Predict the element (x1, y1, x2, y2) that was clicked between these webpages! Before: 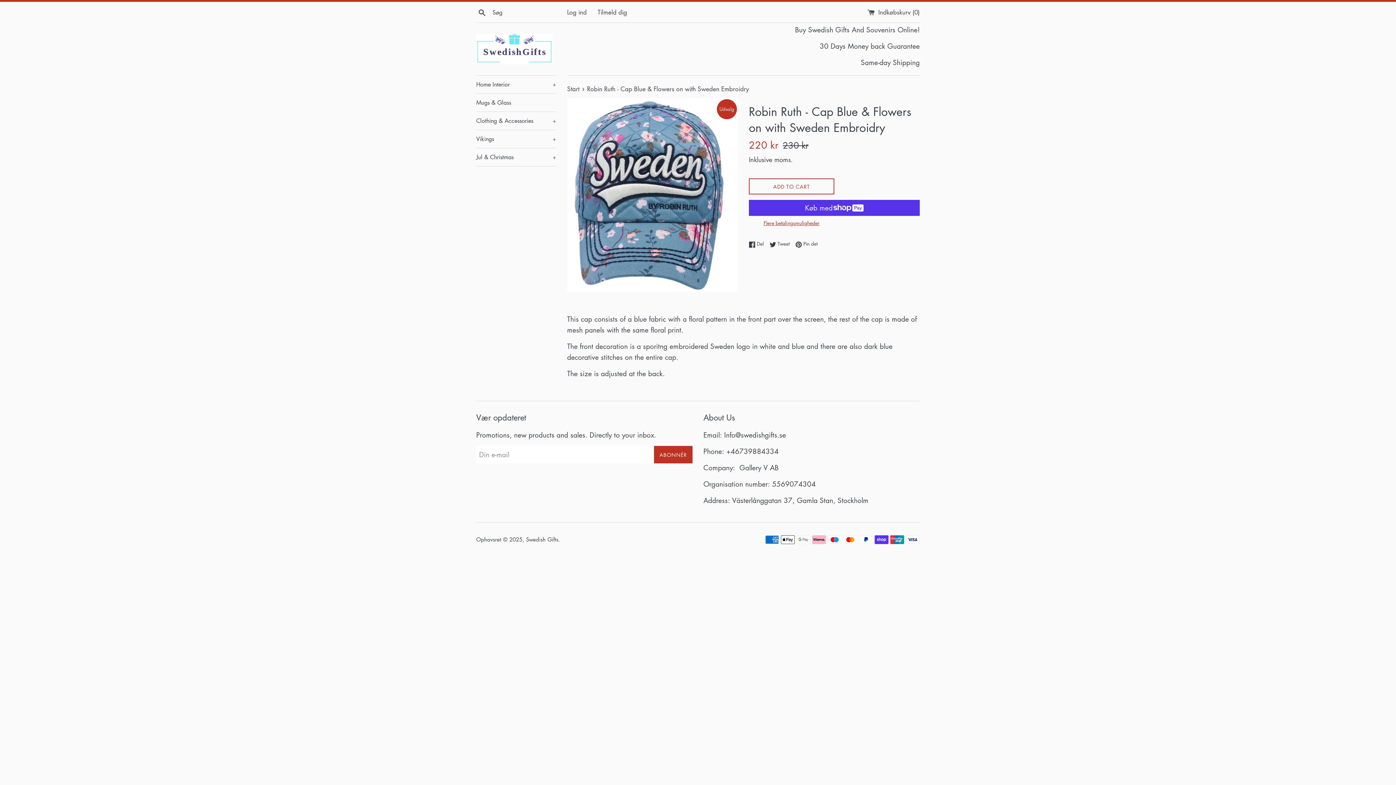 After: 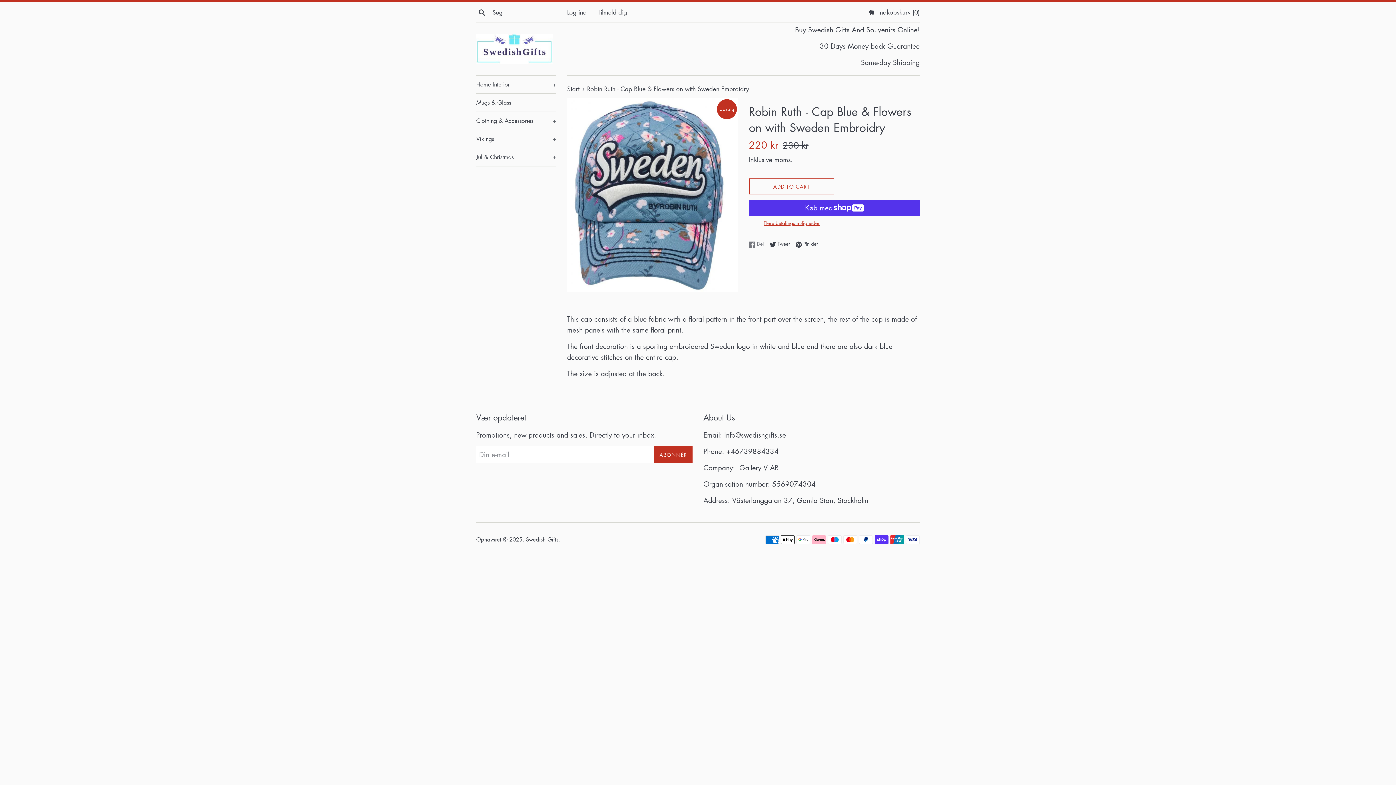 Action: label:  Del
Del på Facebook bbox: (749, 240, 767, 248)